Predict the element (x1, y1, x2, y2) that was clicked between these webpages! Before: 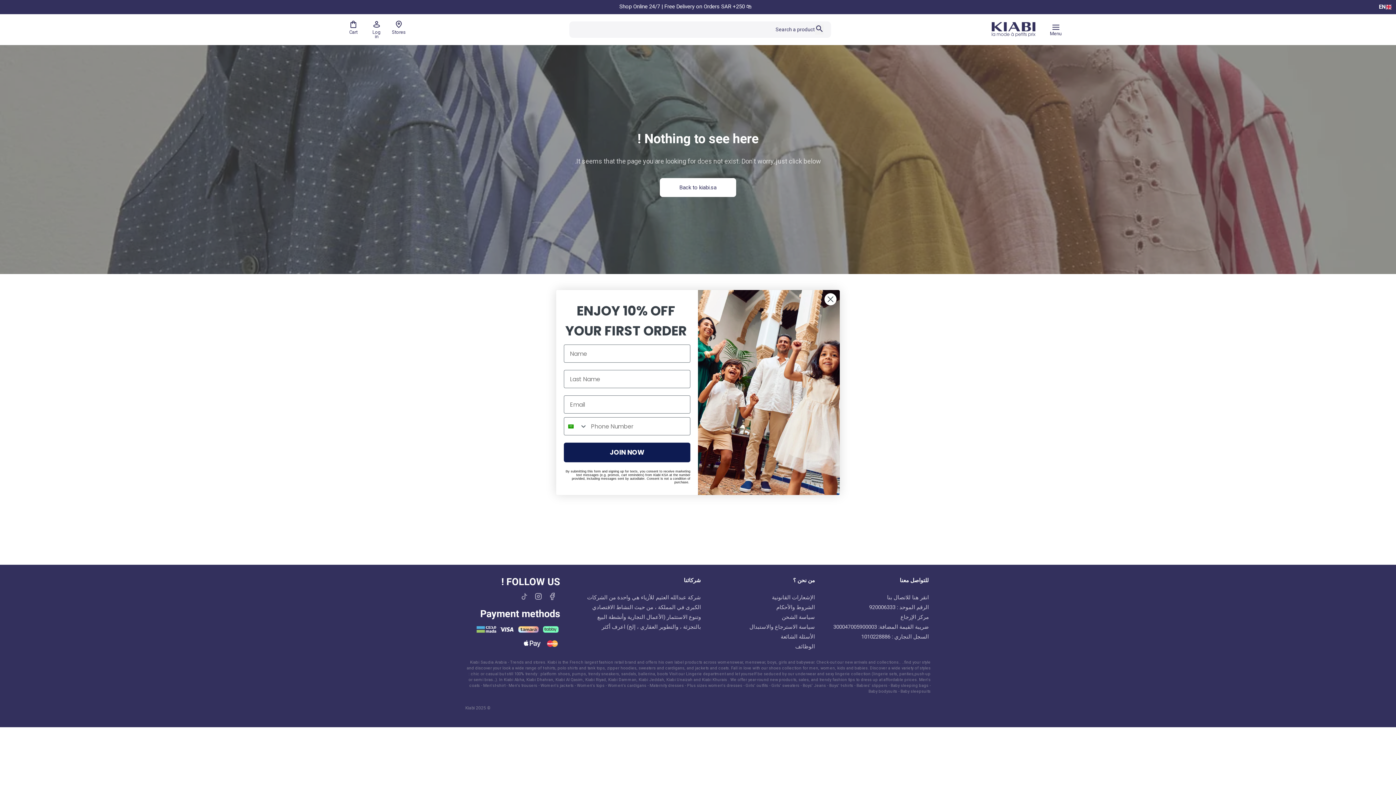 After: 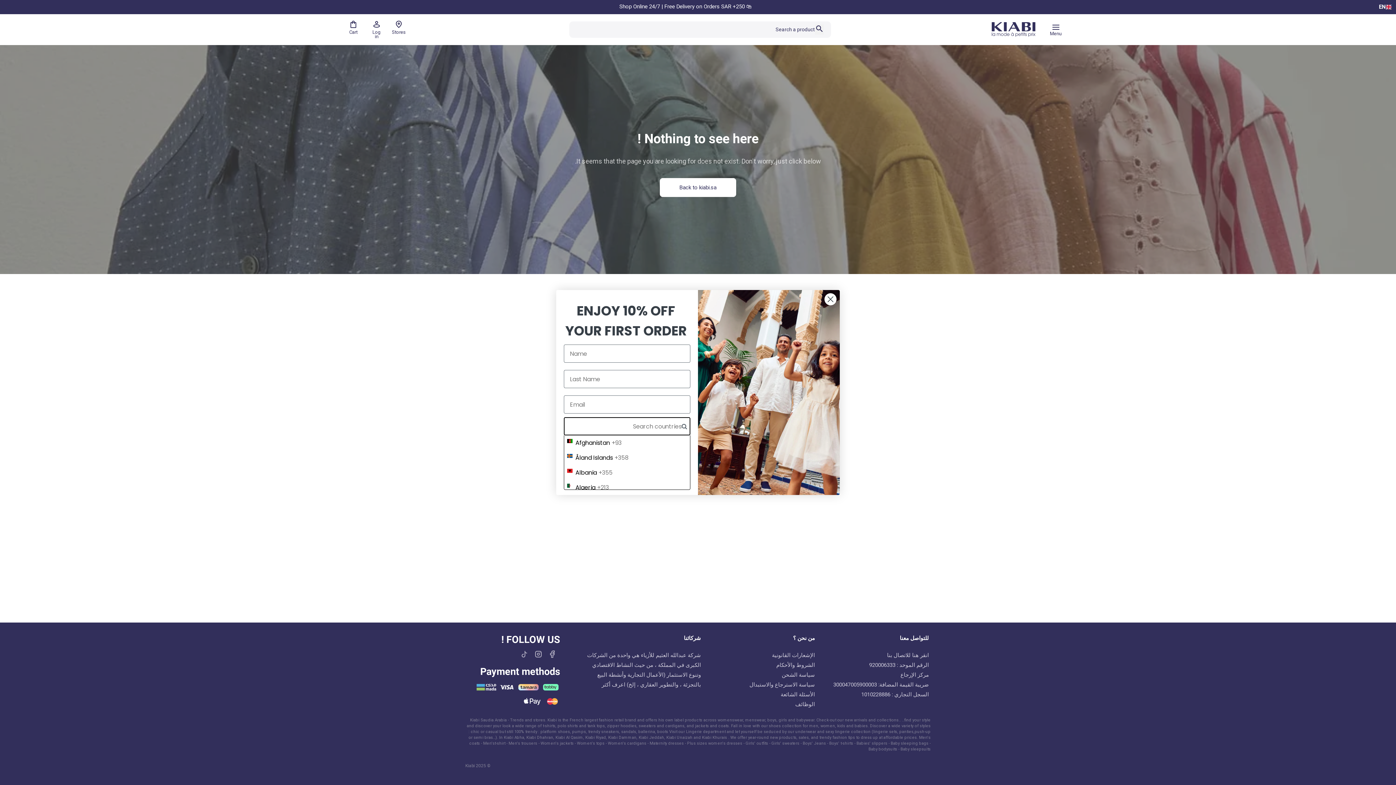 Action: label: Search Countries bbox: (564, 417, 587, 435)